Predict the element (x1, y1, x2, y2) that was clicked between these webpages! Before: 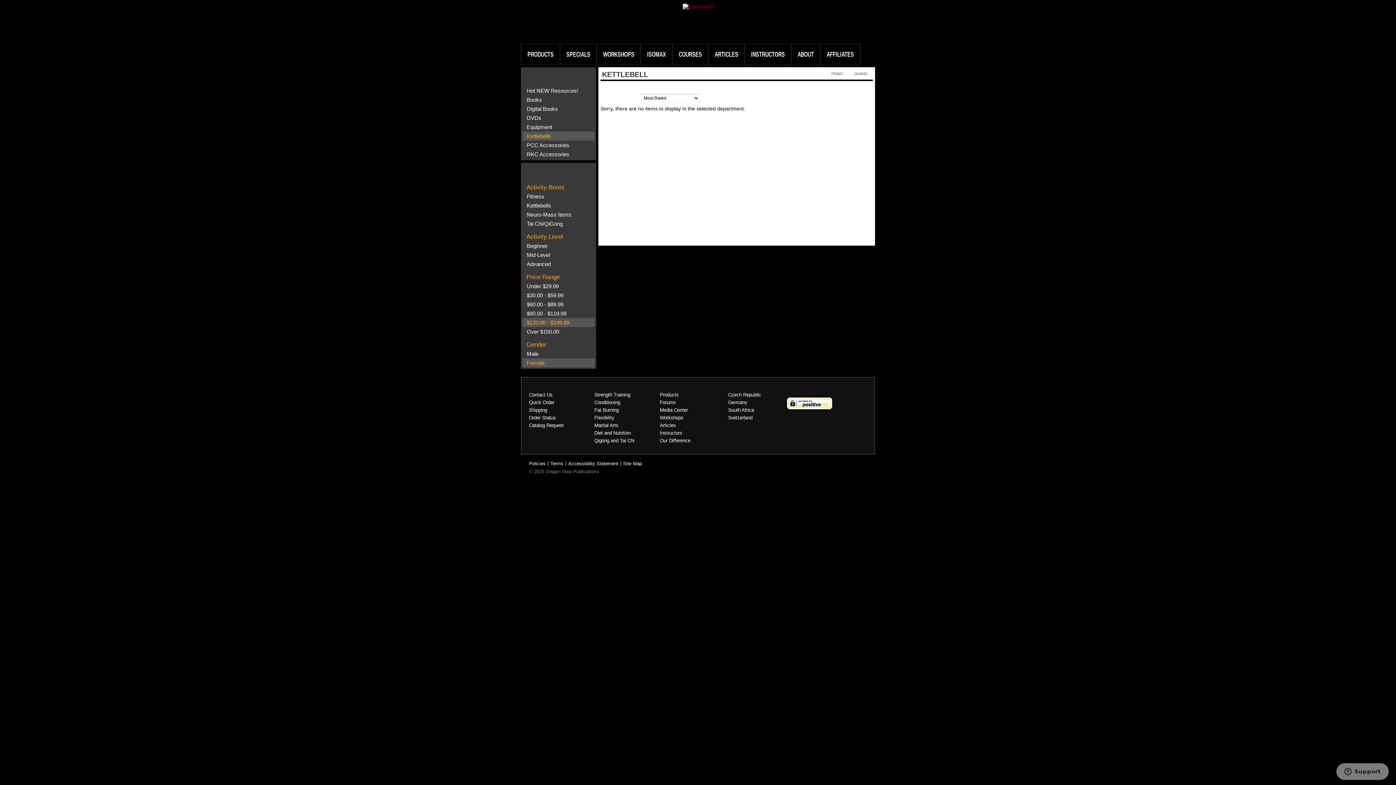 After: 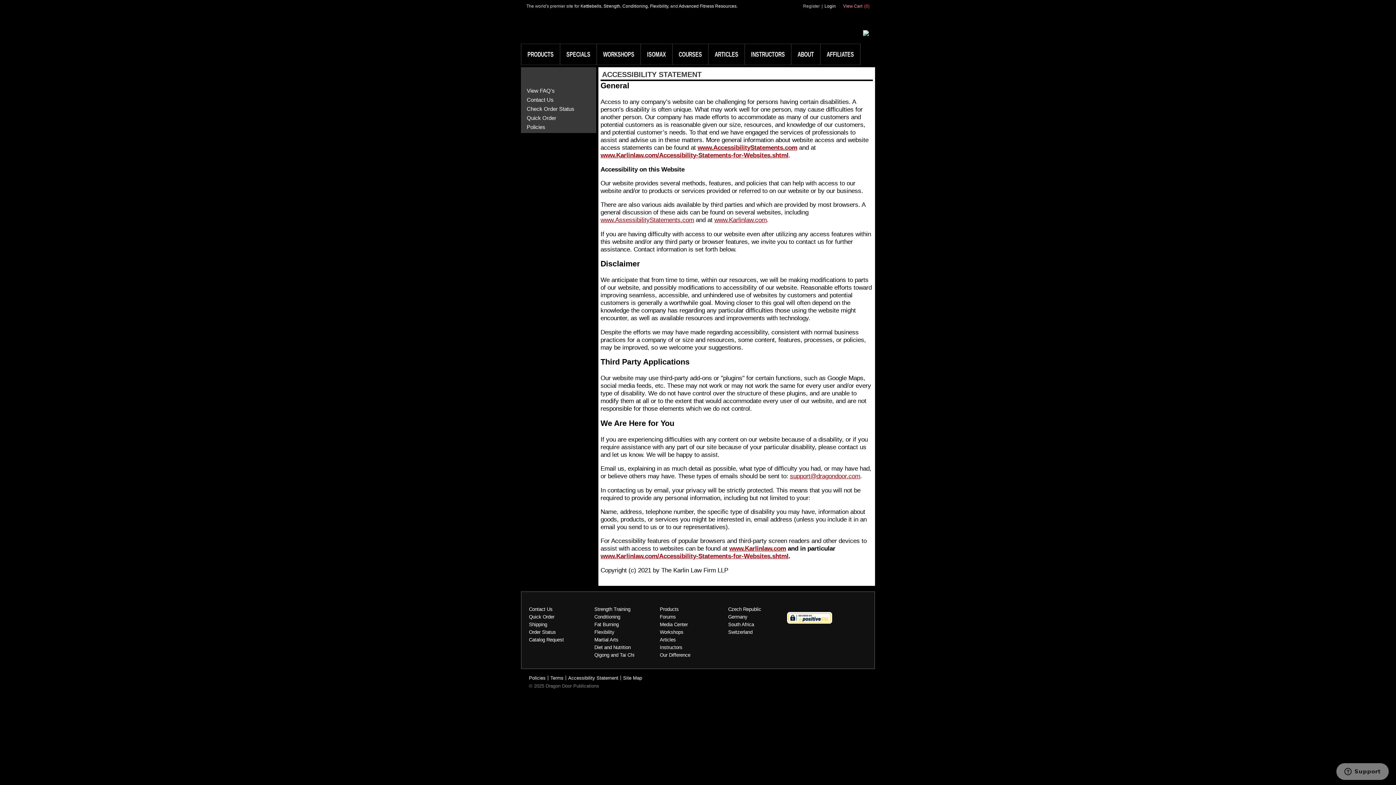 Action: label: Accessibility Statement bbox: (568, 461, 618, 466)